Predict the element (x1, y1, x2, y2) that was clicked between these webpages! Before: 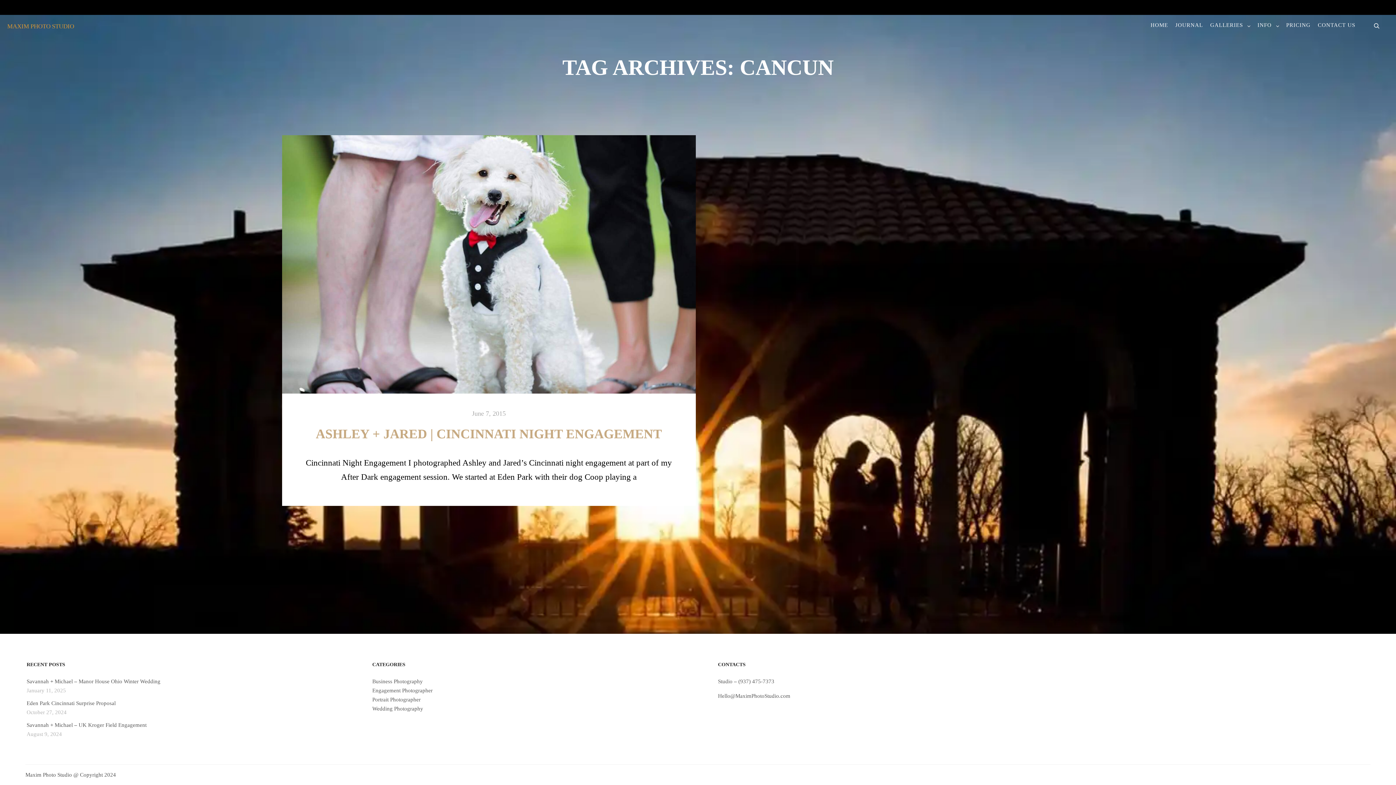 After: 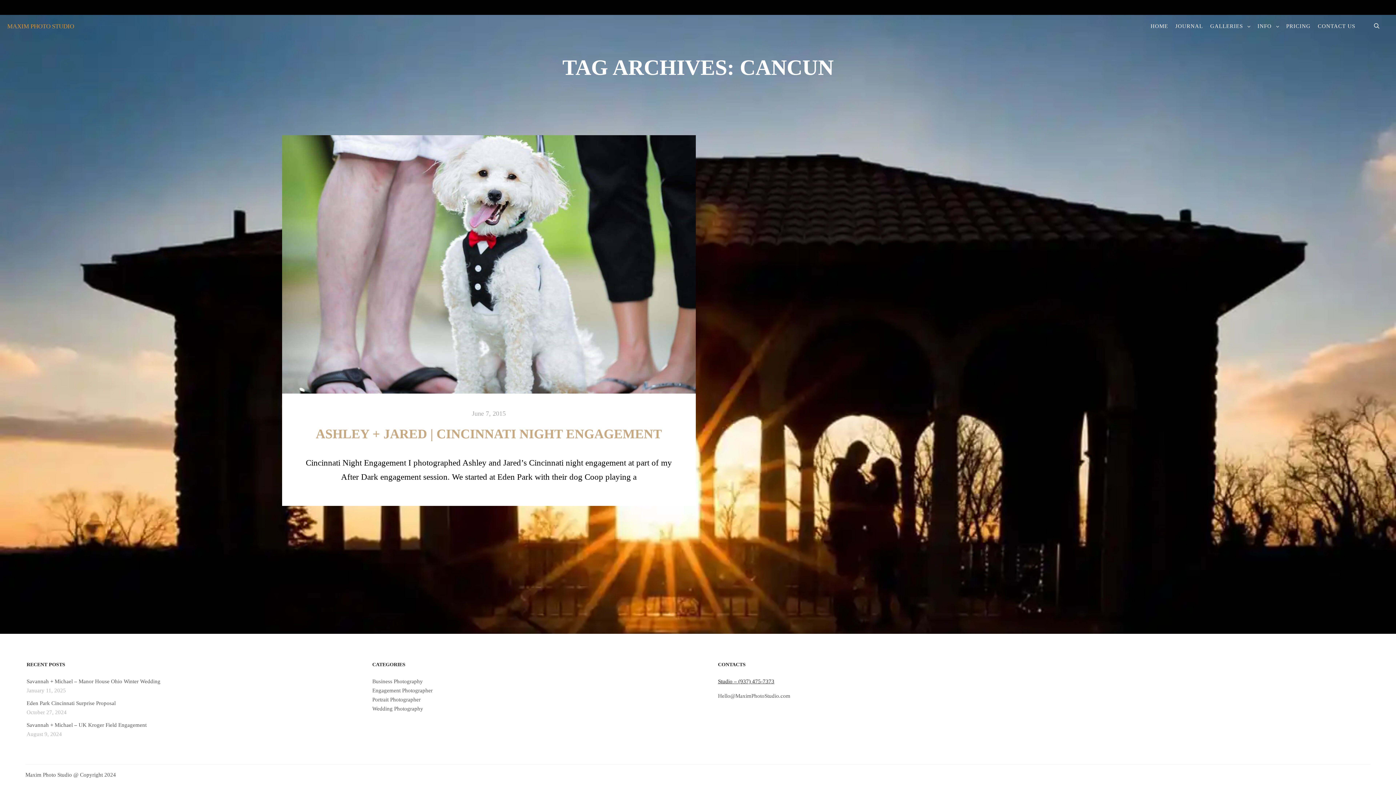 Action: bbox: (718, 678, 774, 684) label: Studio – (937) 475-7373